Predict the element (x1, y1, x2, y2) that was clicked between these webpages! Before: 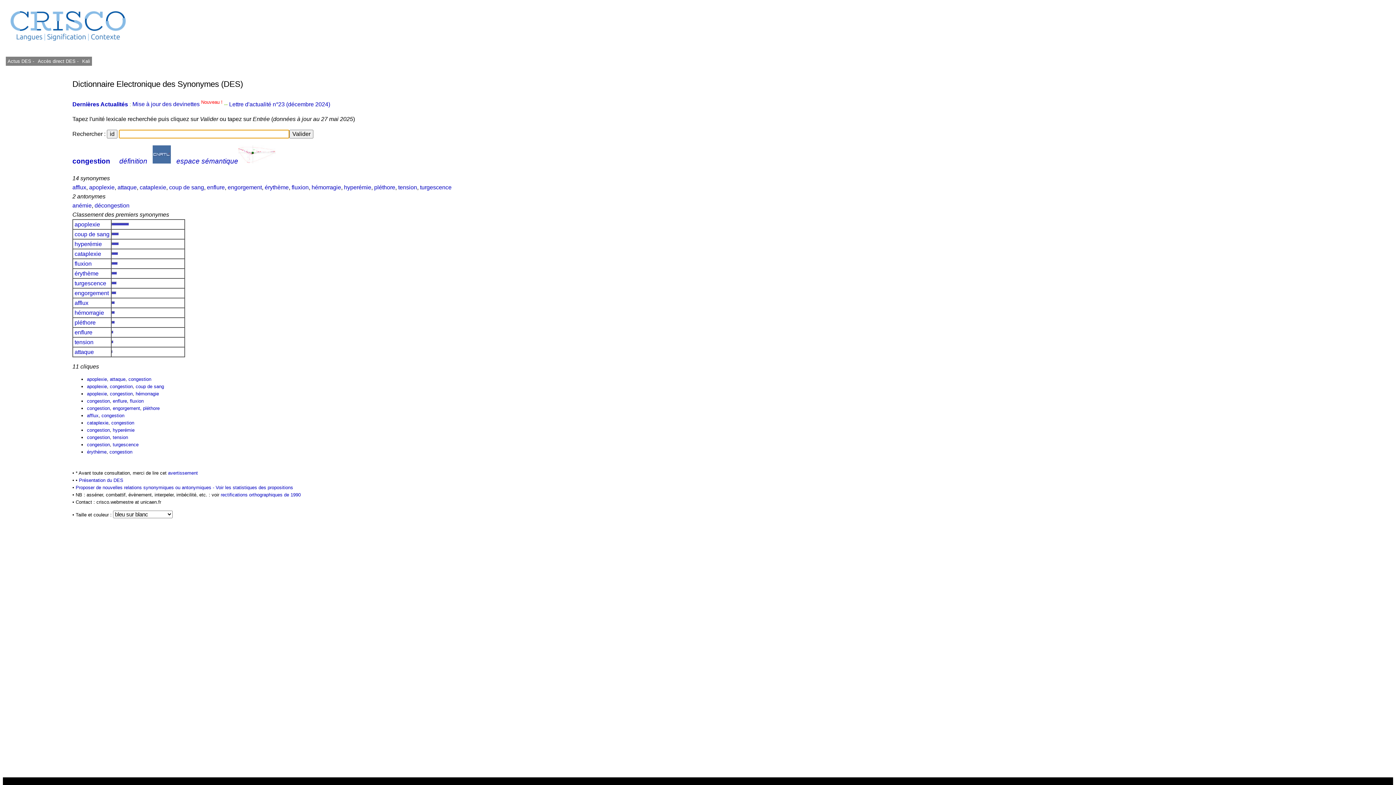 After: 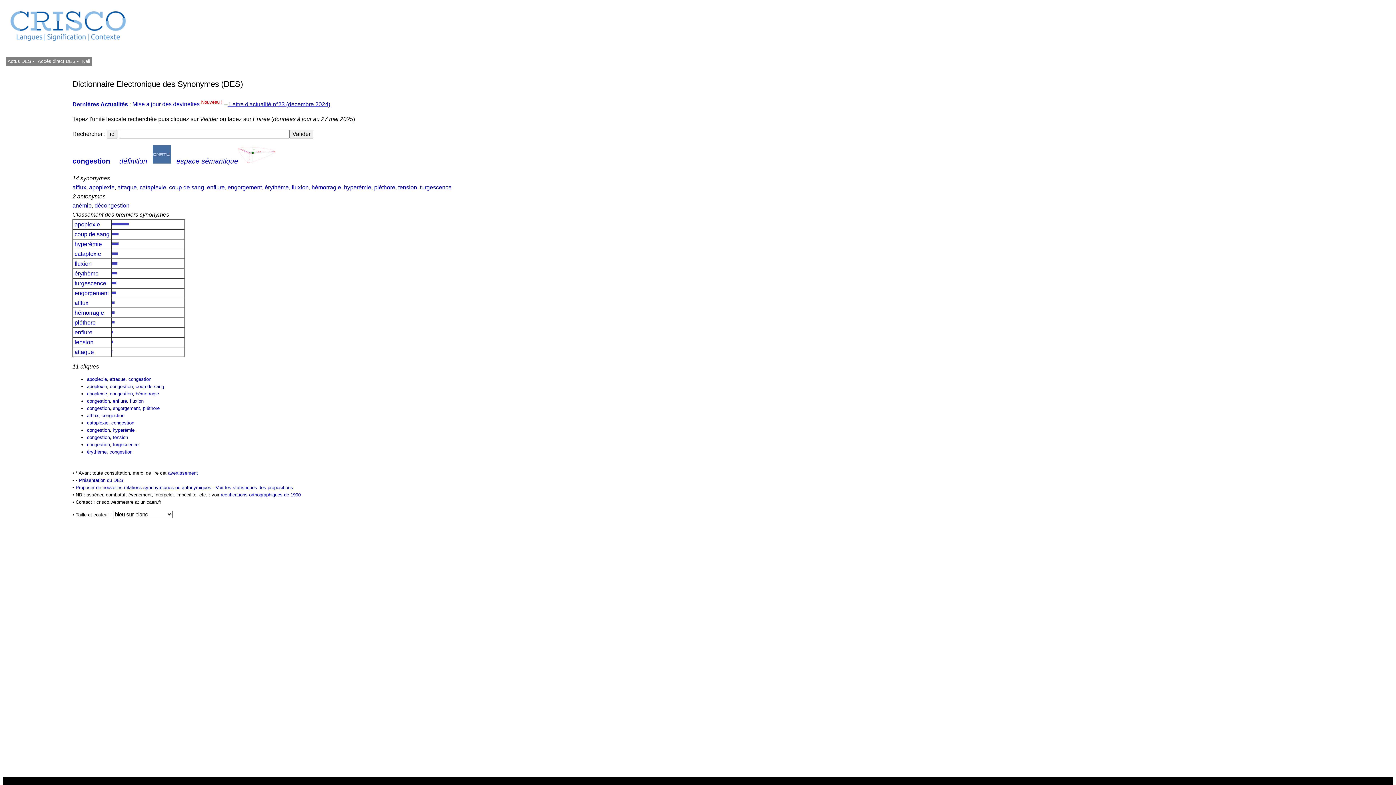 Action: bbox: (227, 101, 330, 107) label:  Lettre d'actualité n°23 (décembre 2024)